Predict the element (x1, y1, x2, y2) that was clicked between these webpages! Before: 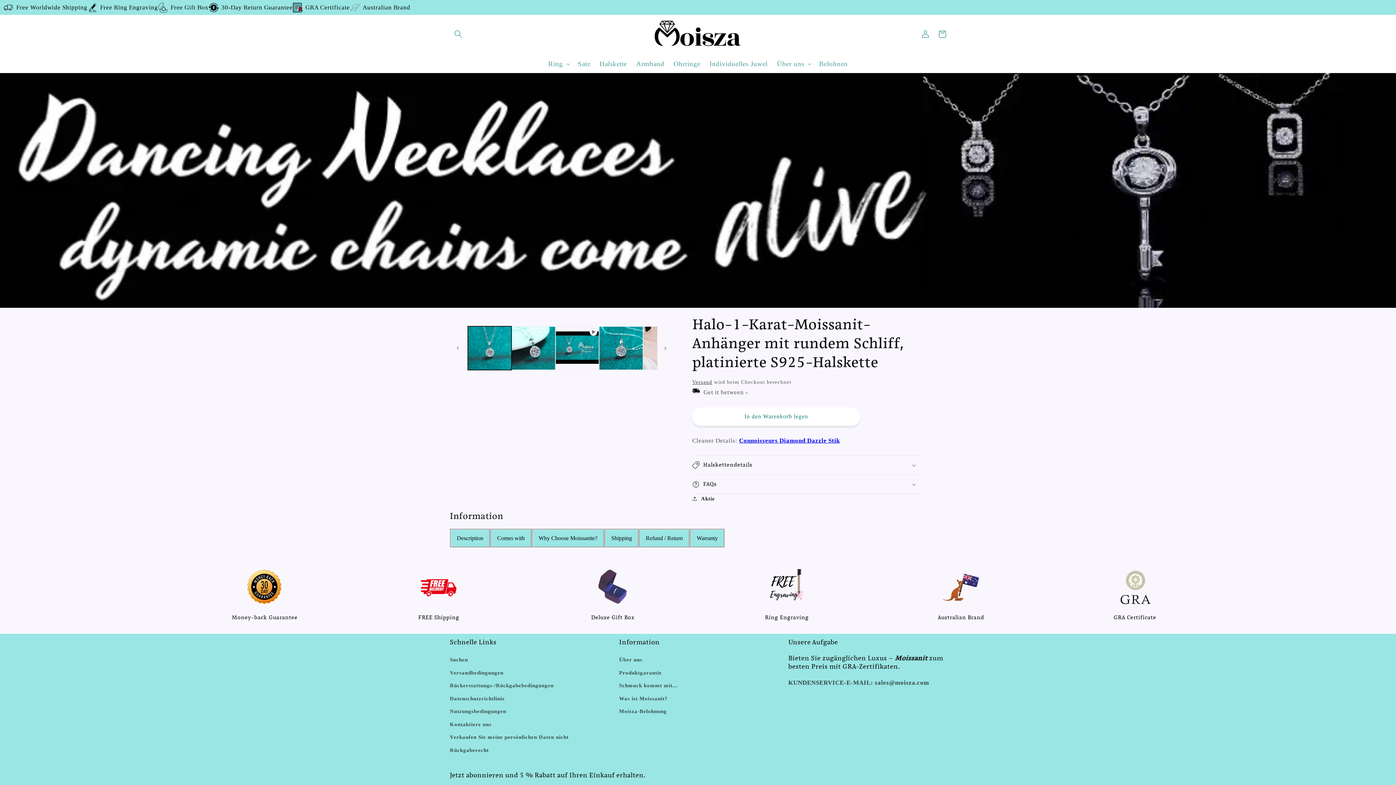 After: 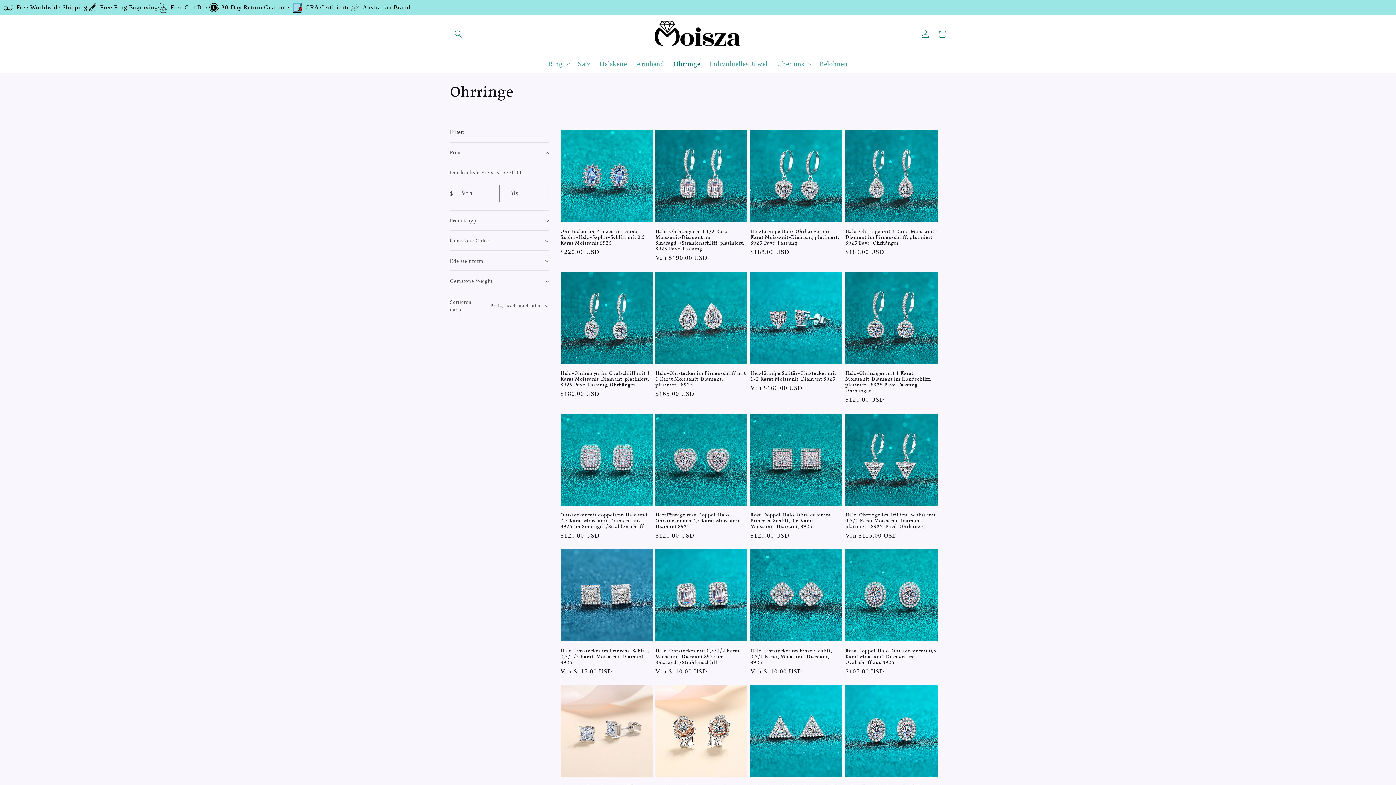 Action: bbox: (669, 55, 705, 72) label: Ohrringe